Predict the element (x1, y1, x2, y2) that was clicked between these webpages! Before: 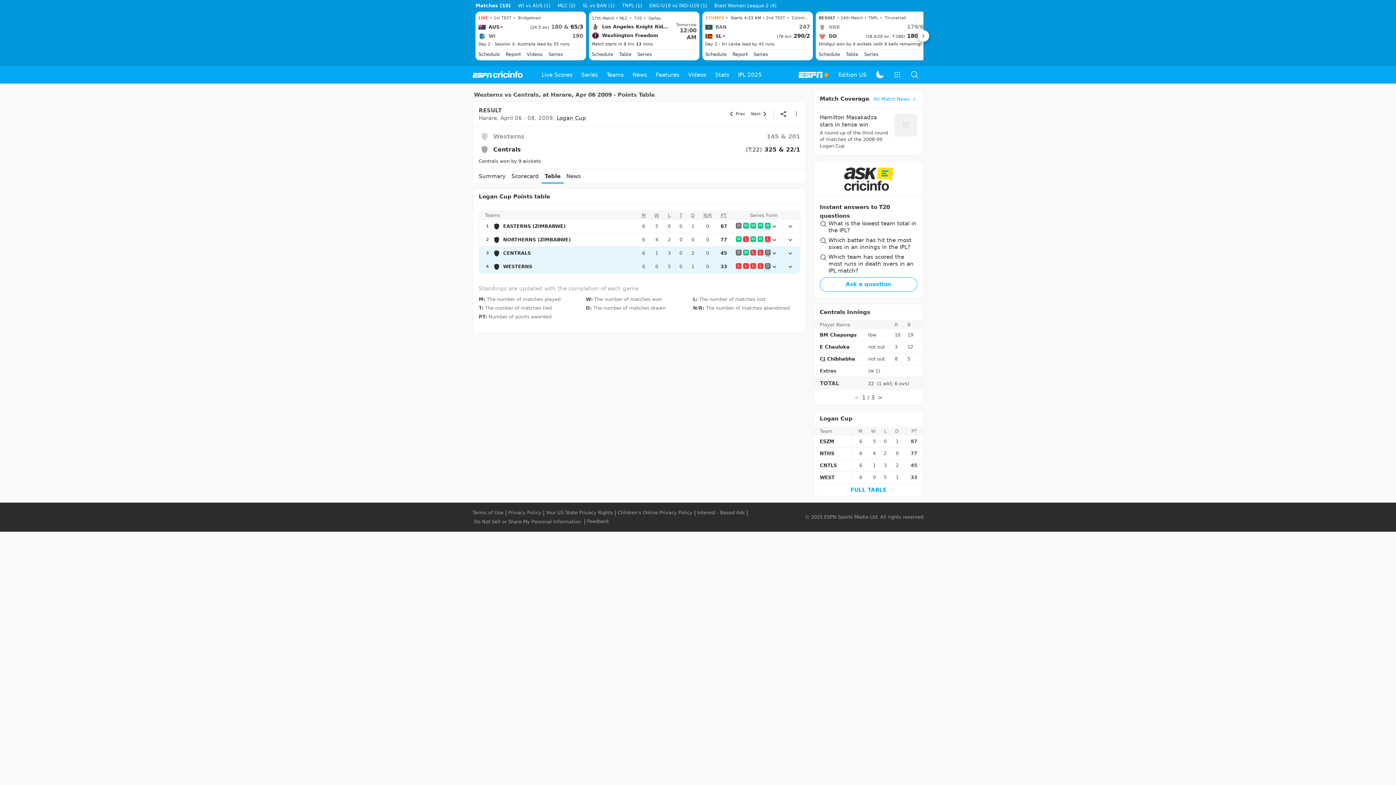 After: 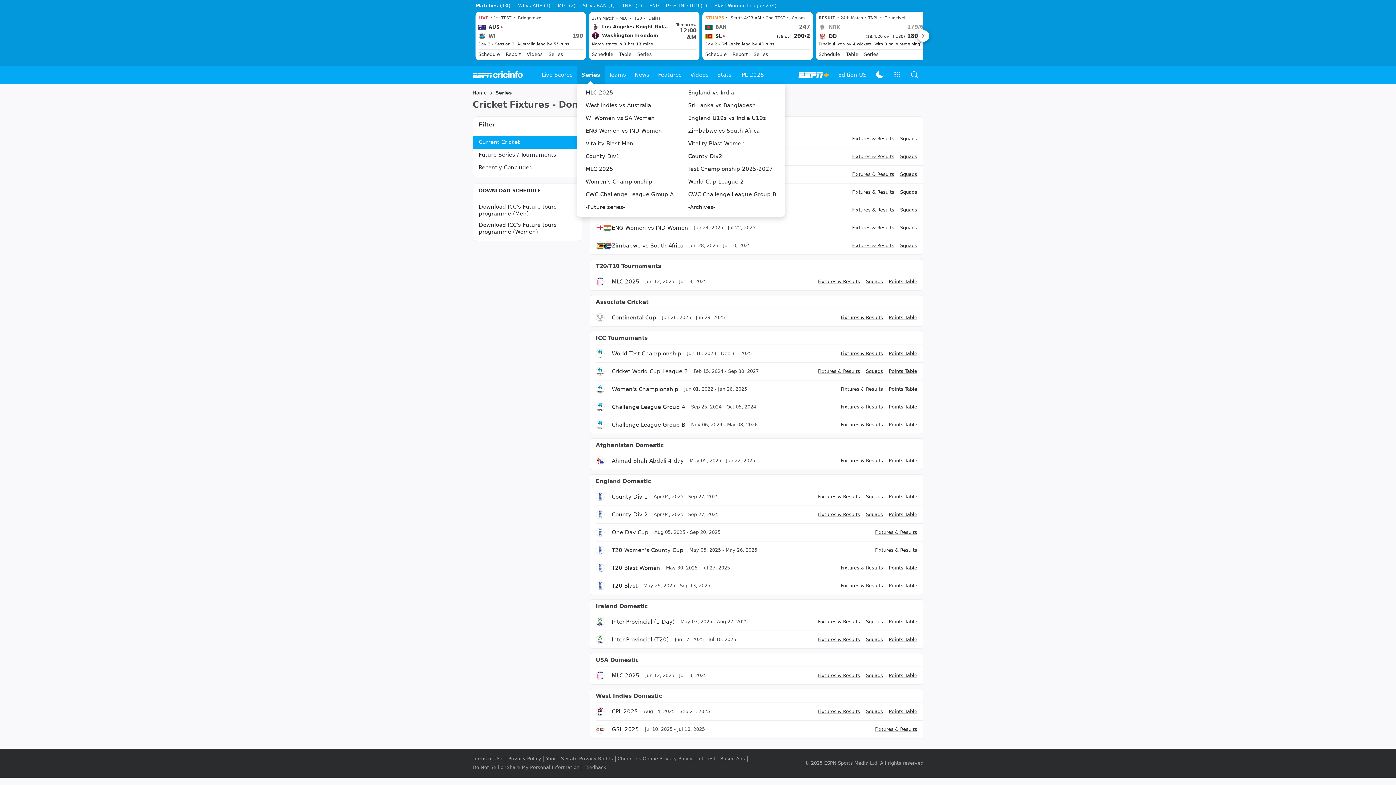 Action: label: Series bbox: (577, 66, 602, 83)